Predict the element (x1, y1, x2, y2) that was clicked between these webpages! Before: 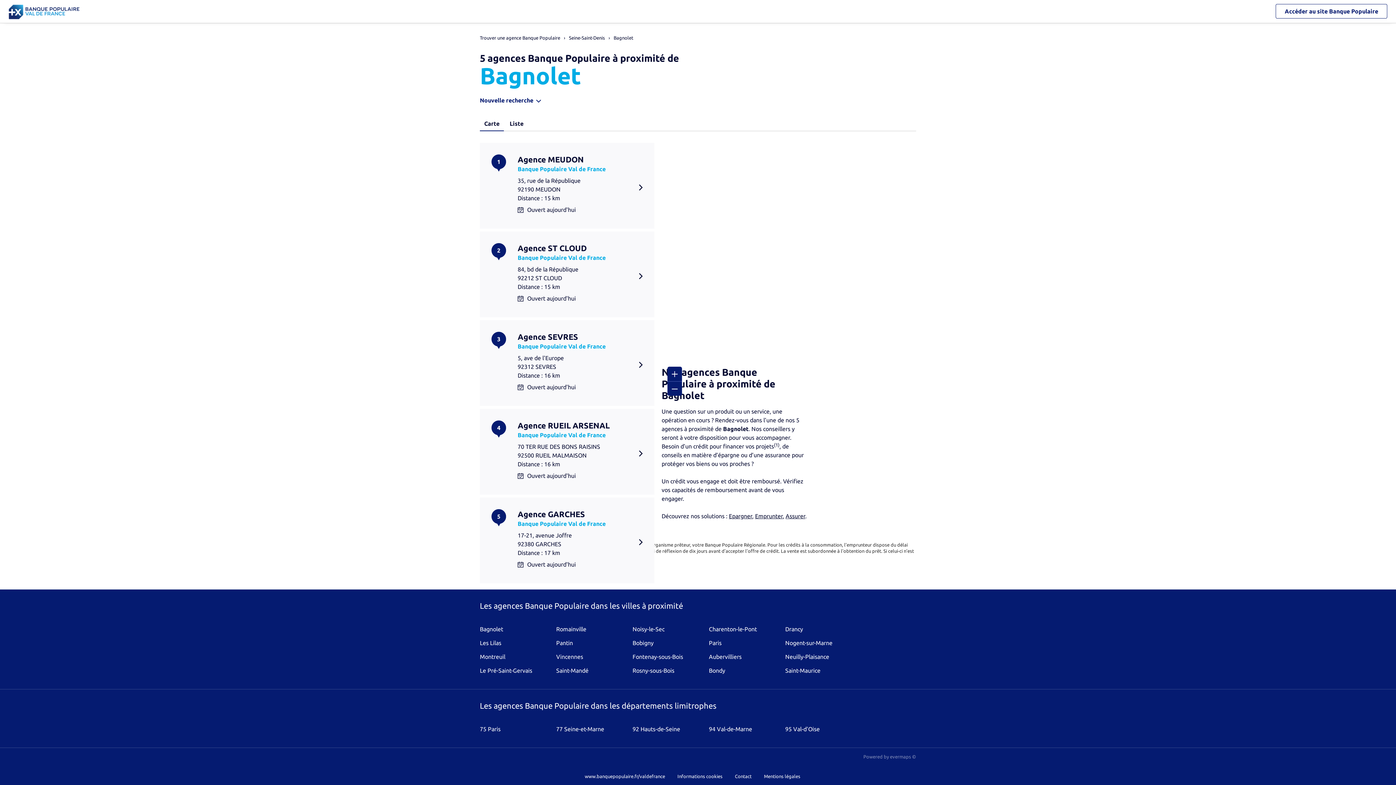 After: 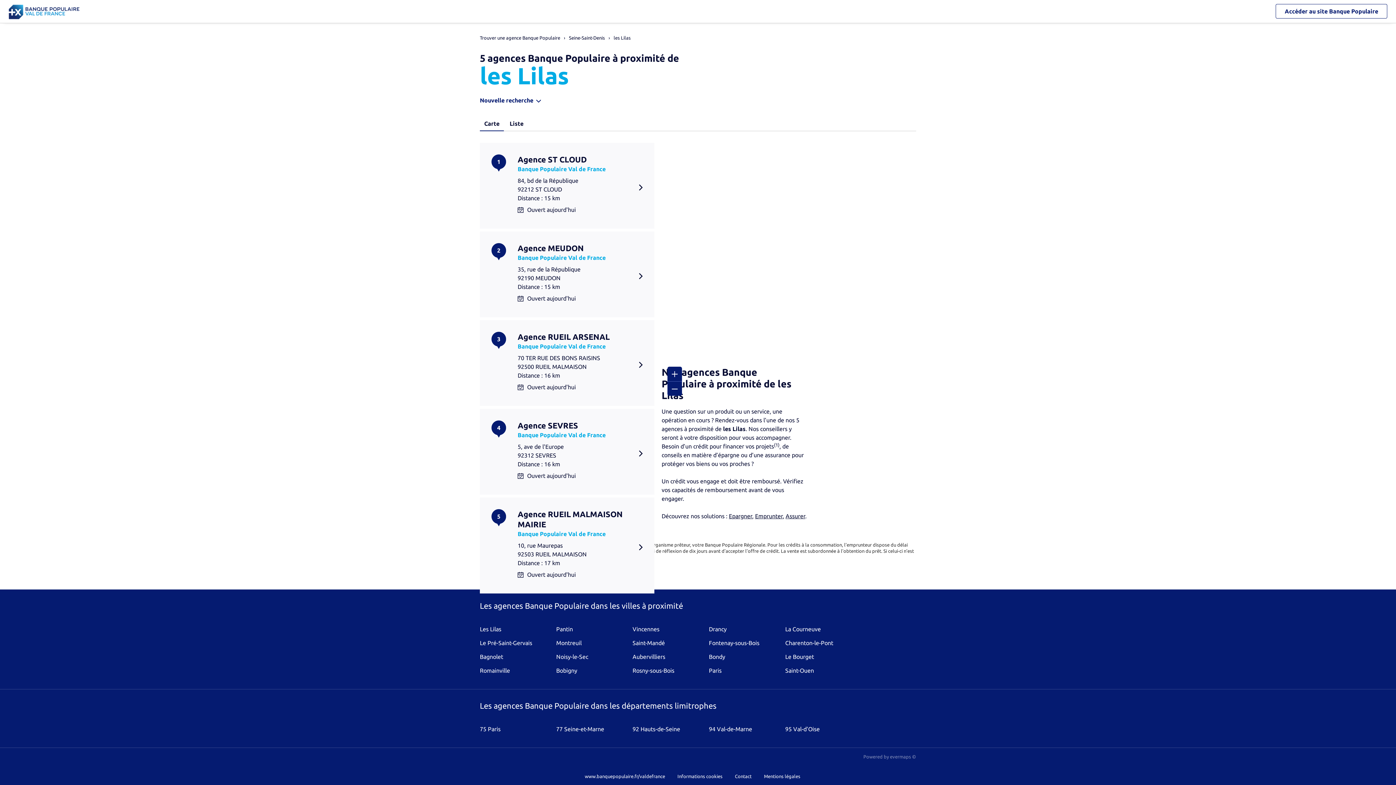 Action: label: Les Lilas bbox: (480, 640, 501, 646)